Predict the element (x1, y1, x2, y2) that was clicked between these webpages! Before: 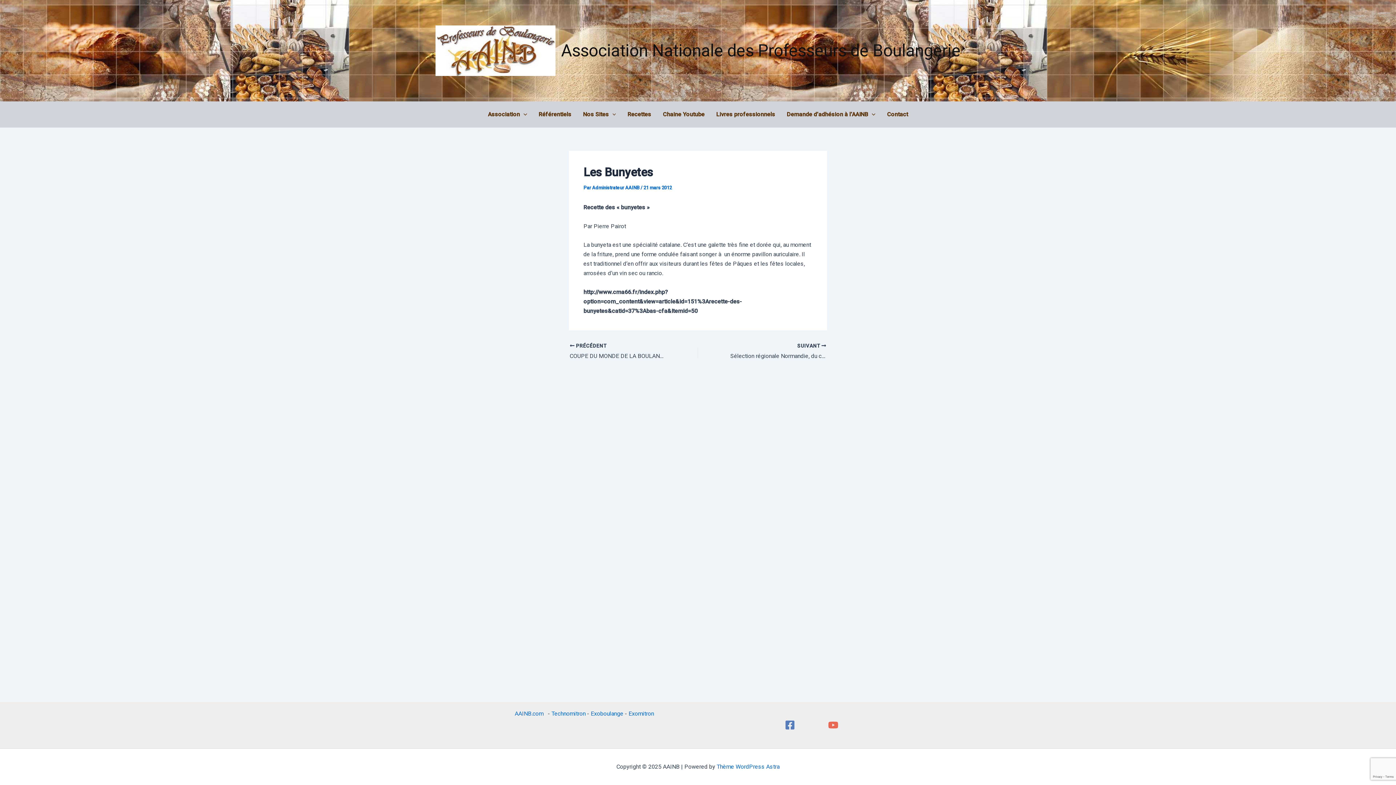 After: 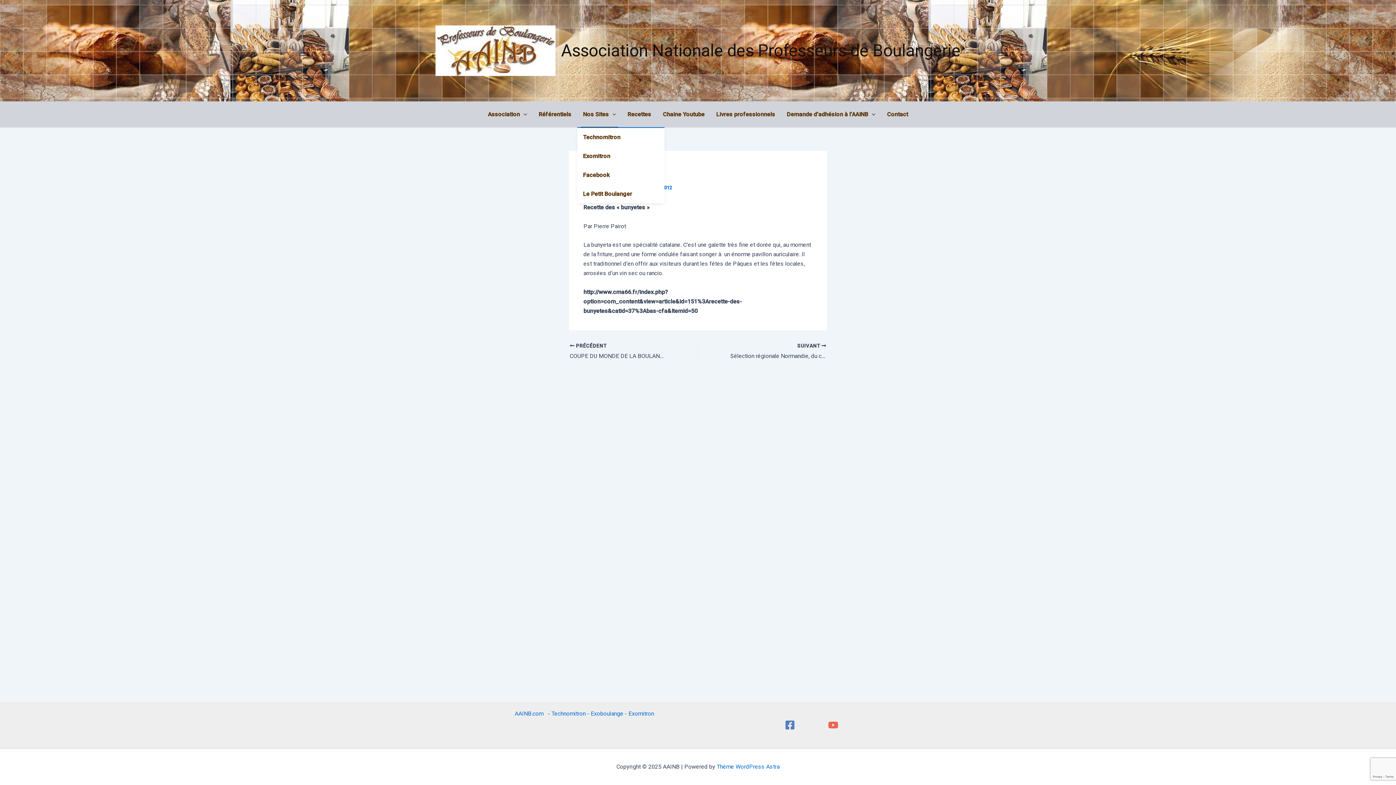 Action: label: Nos Sites bbox: (577, 101, 621, 127)